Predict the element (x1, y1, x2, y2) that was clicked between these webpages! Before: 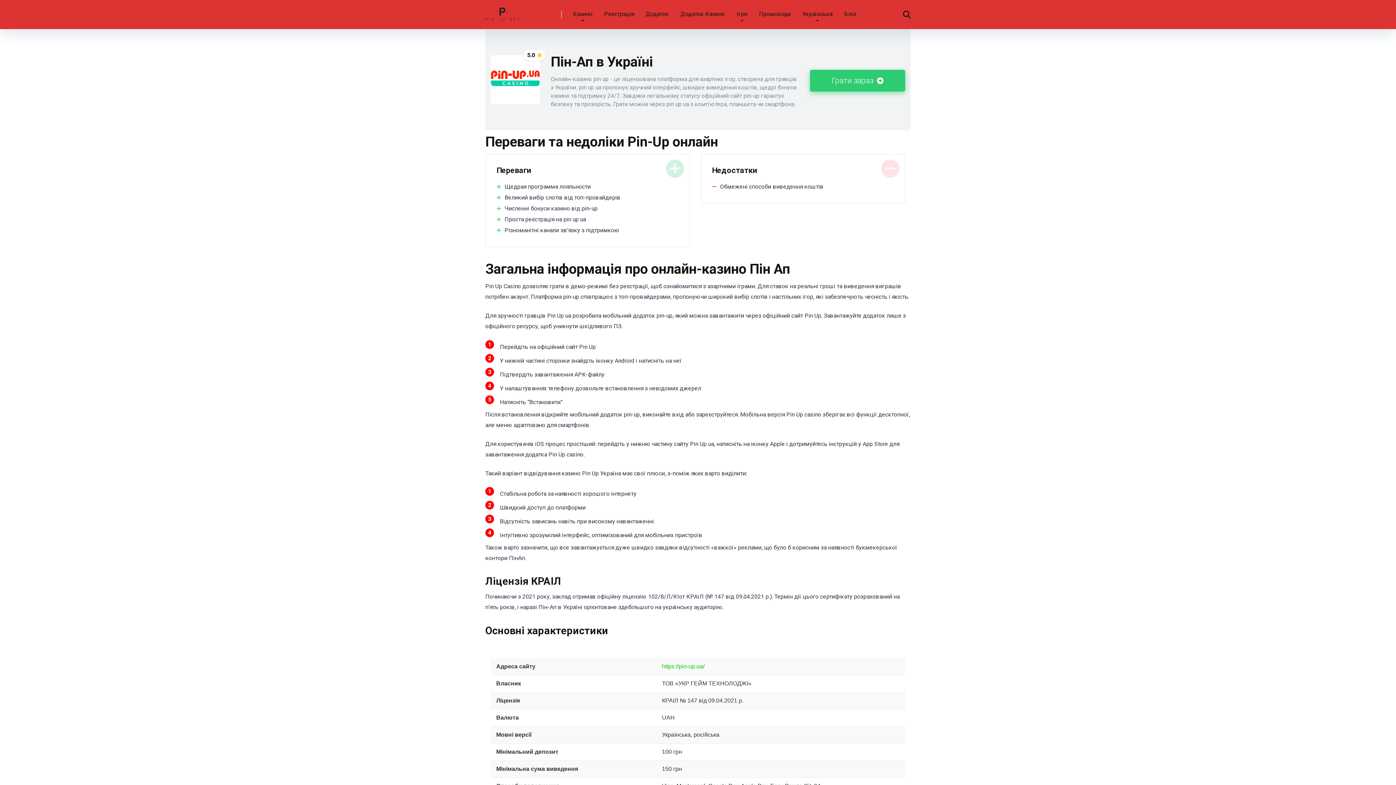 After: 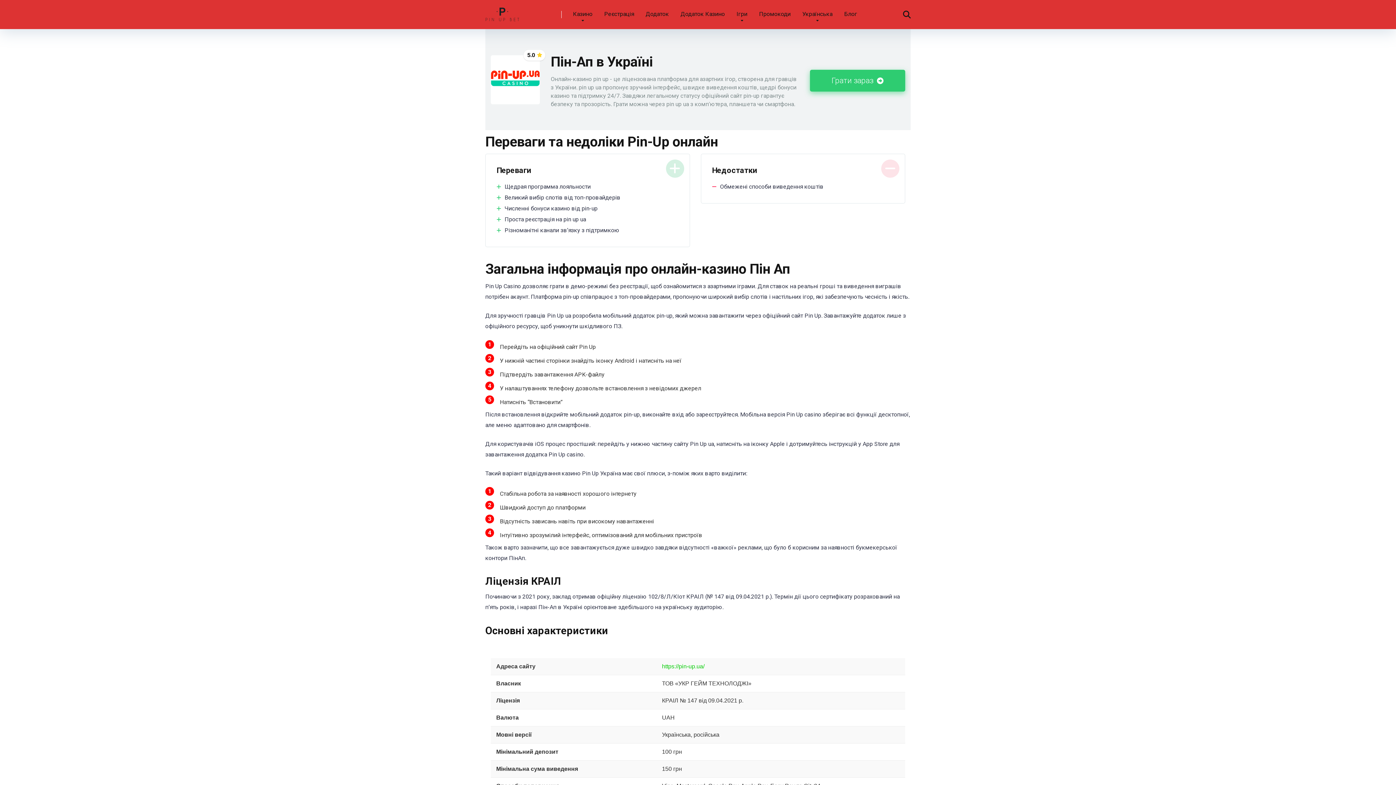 Action: label: Українська bbox: (796, 0, 838, 29)